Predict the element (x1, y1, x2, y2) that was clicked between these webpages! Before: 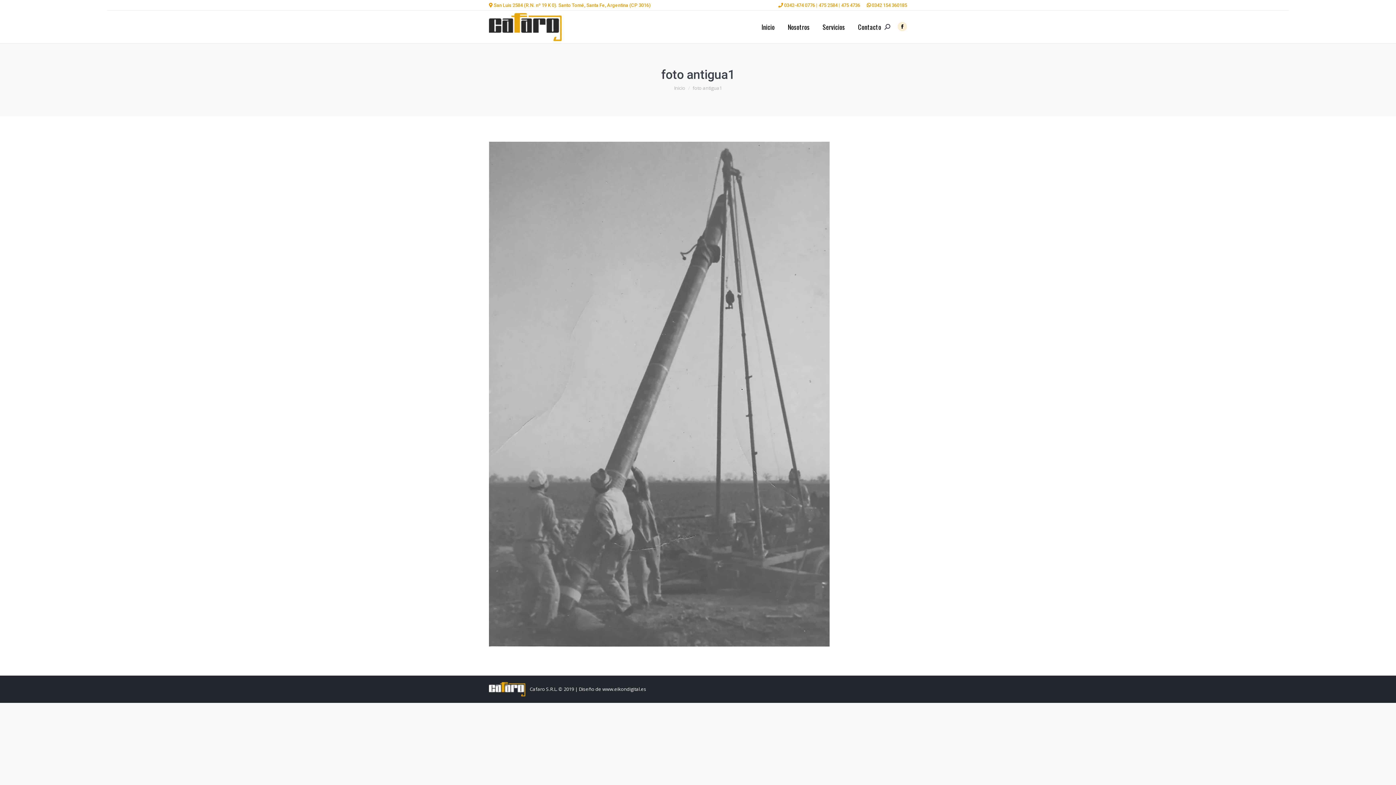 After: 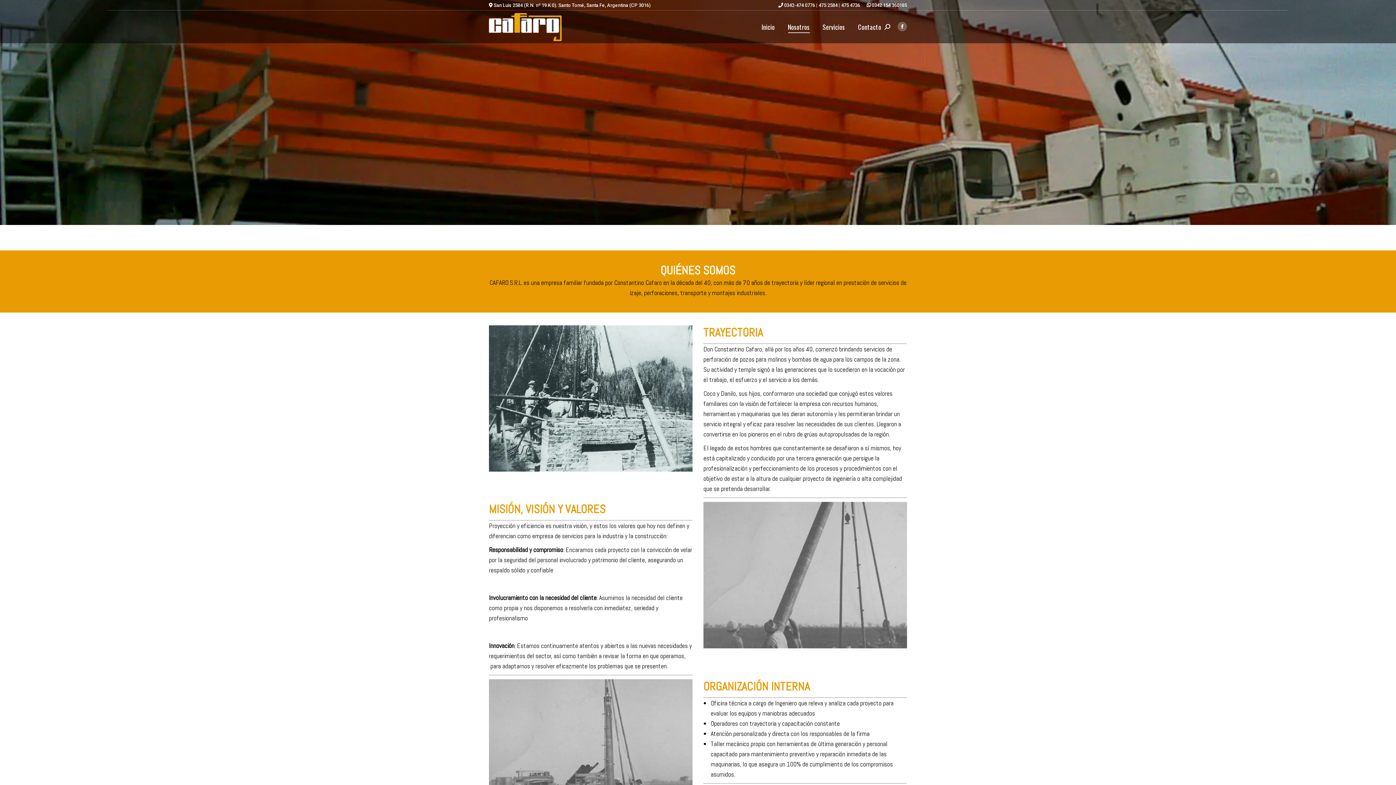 Action: bbox: (786, 16, 811, 37) label: Nosotros